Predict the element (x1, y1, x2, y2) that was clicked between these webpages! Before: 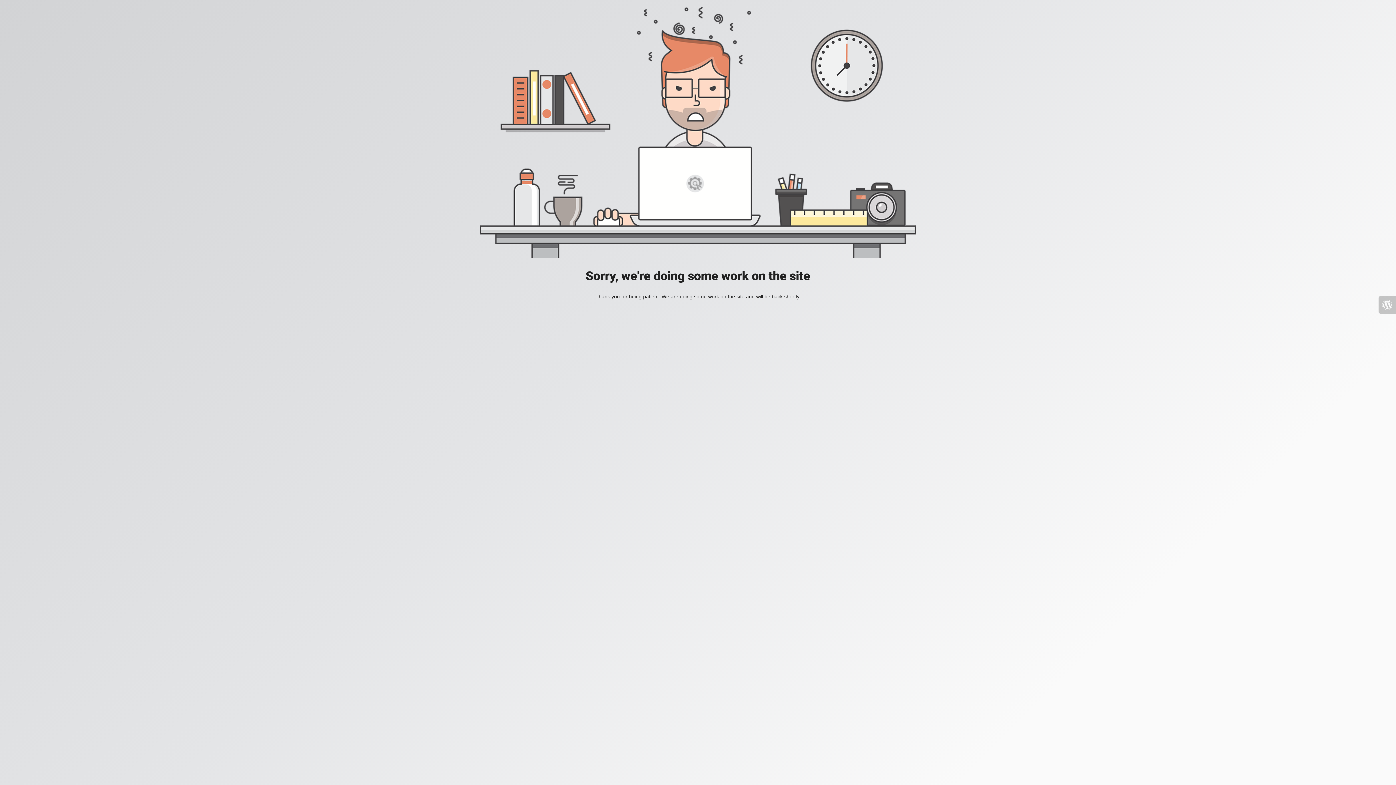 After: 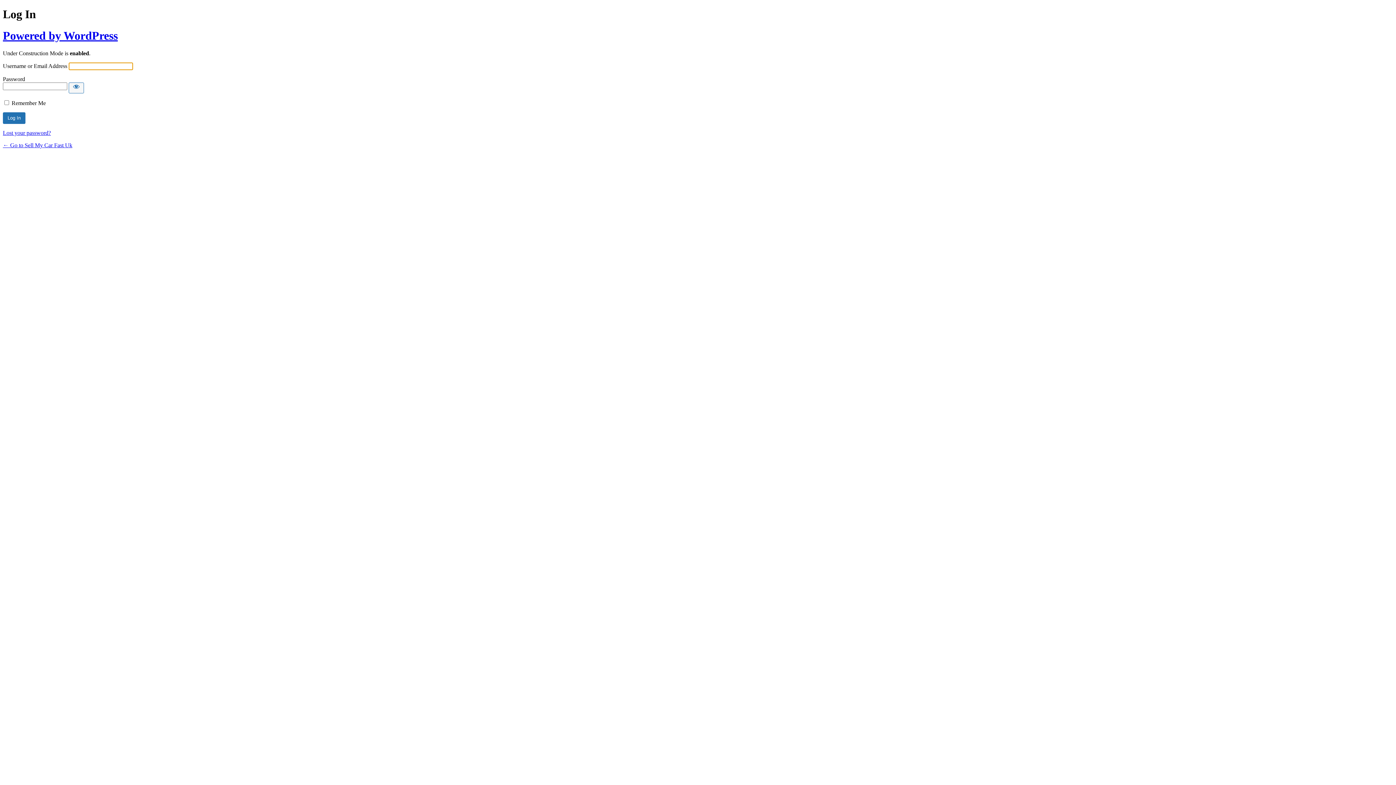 Action: bbox: (1378, 296, 1396, 313)